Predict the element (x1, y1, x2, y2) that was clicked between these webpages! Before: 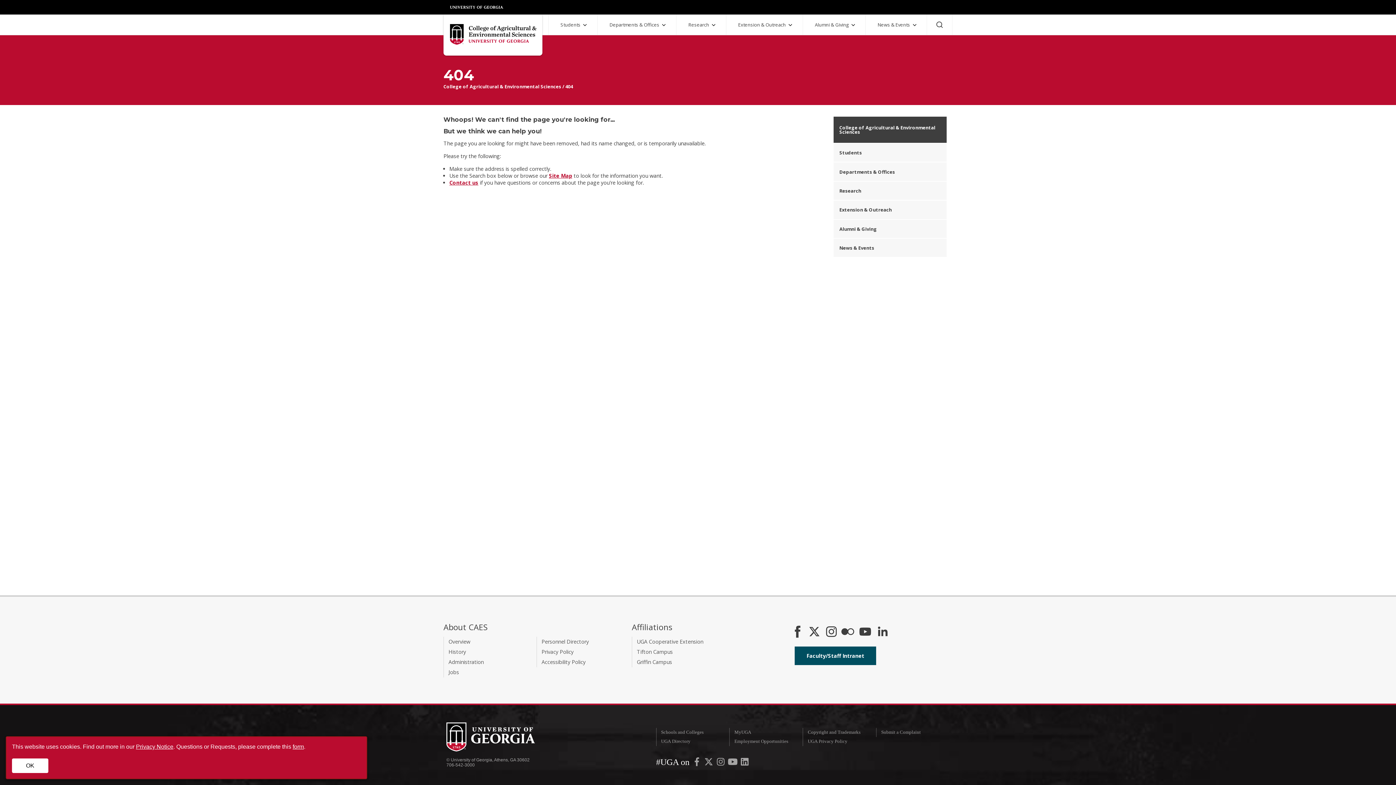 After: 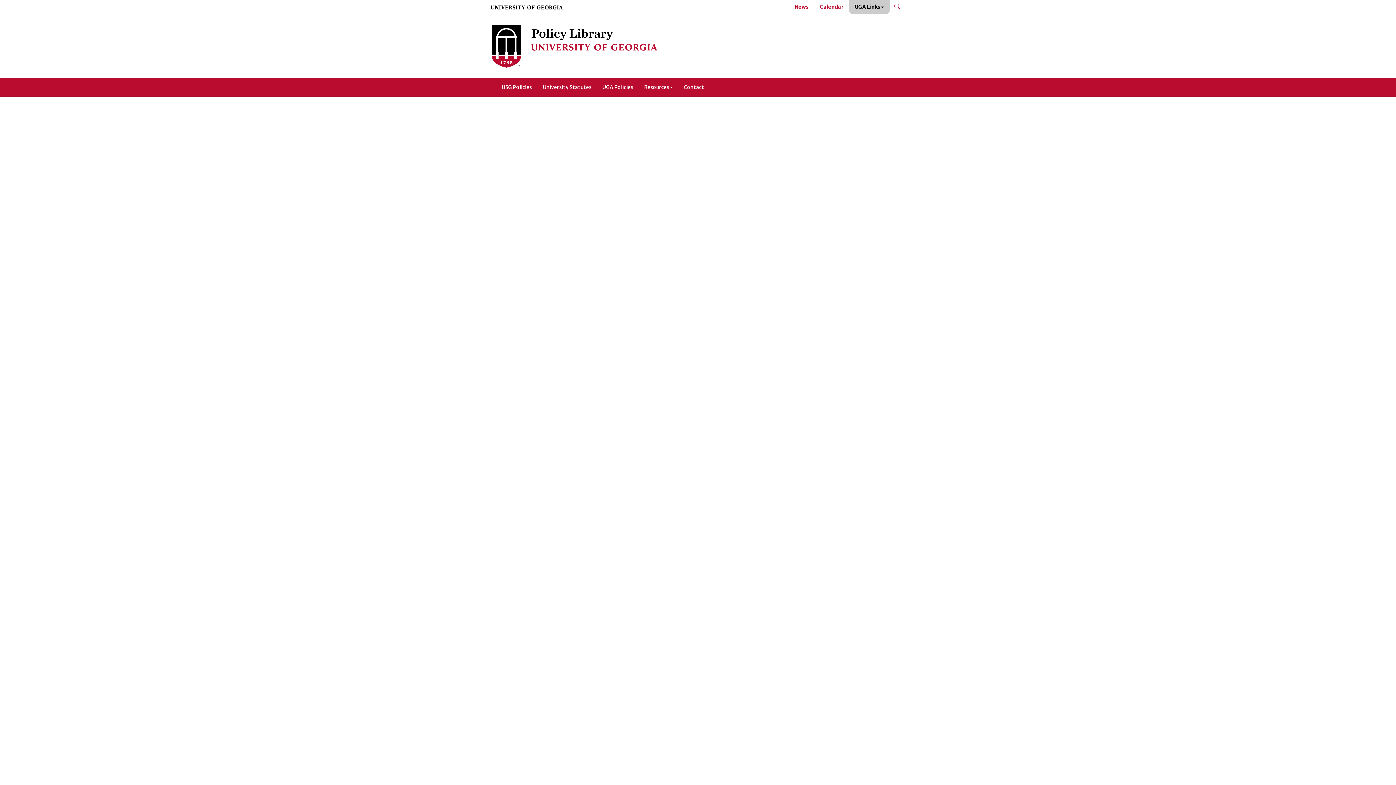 Action: label: Privacy Notice bbox: (136, 744, 173, 750)